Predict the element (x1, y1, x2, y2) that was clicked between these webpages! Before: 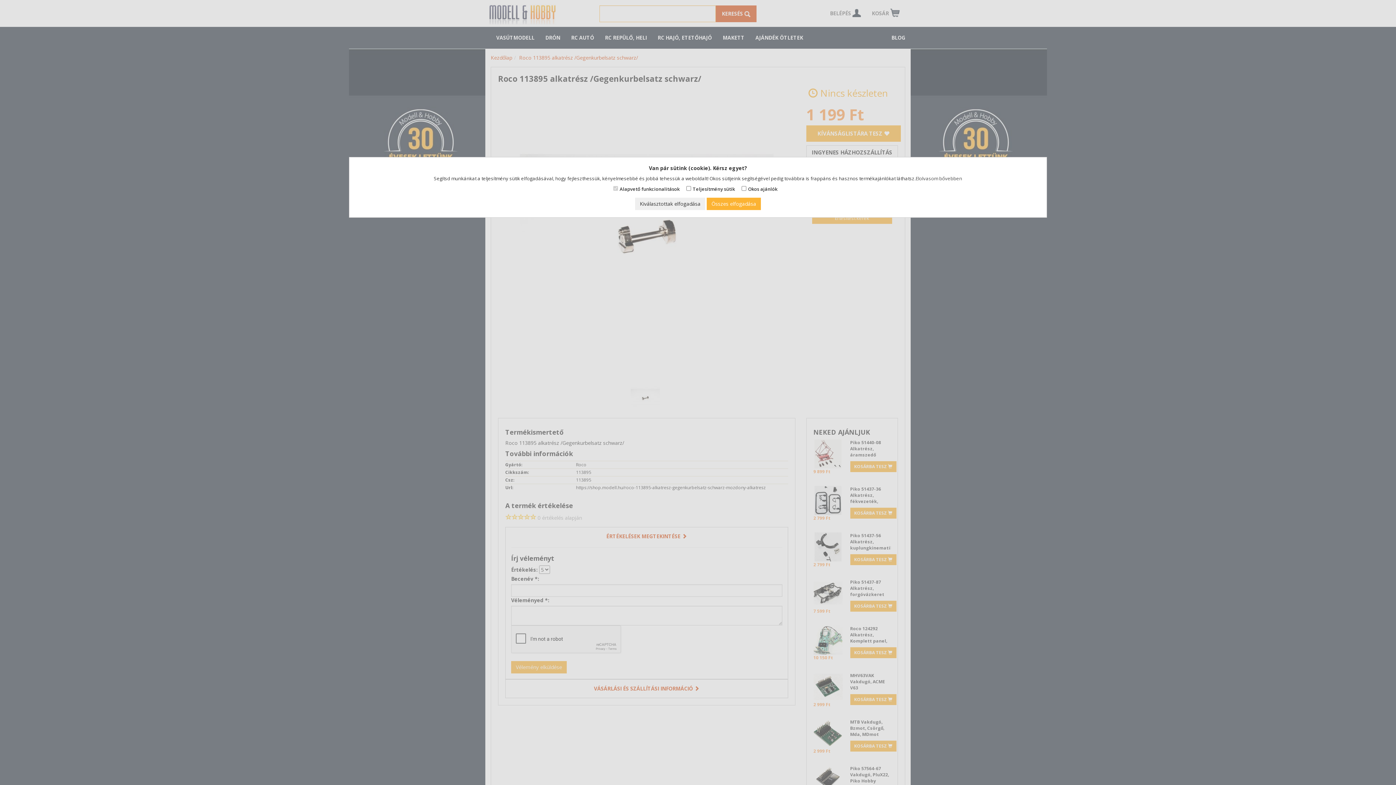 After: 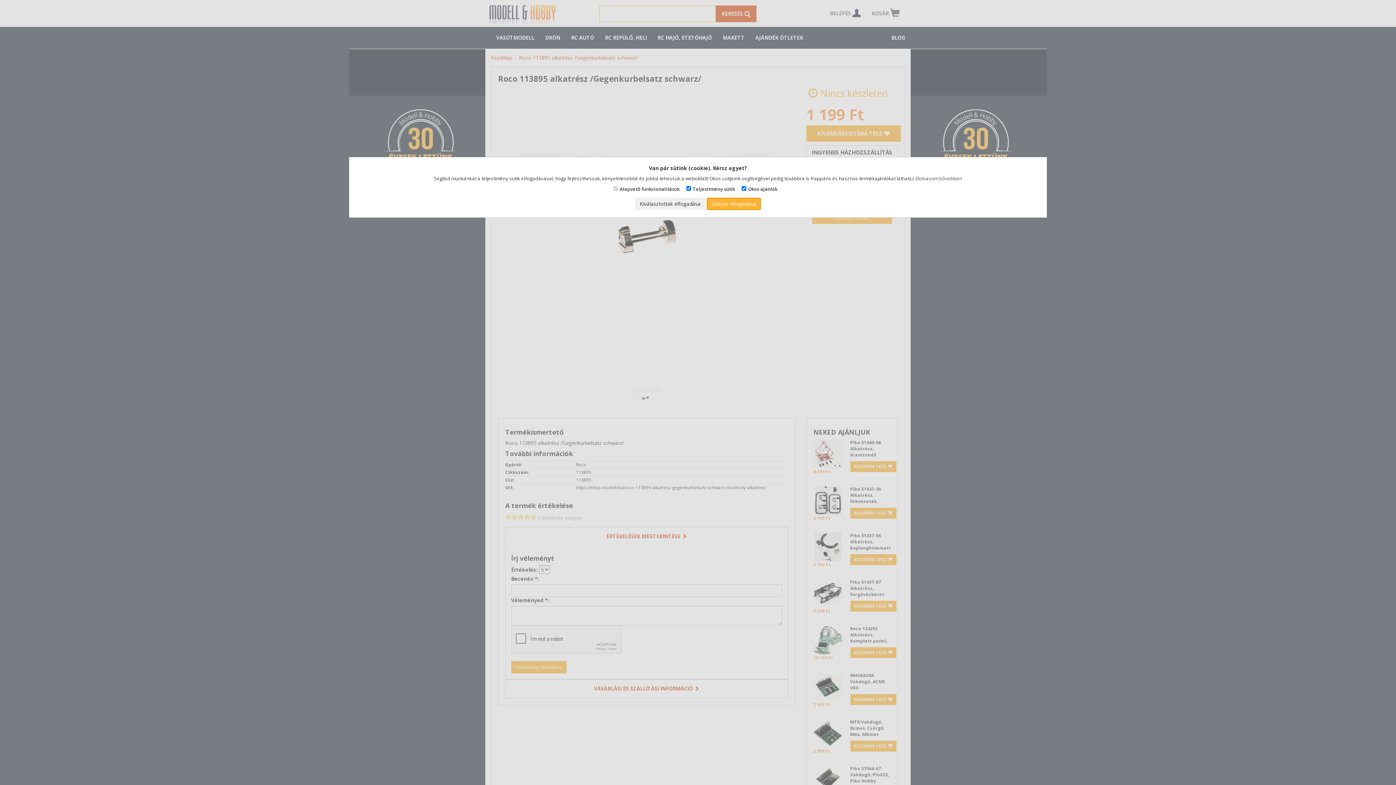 Action: label: Összes elfogadása bbox: (706, 197, 761, 210)